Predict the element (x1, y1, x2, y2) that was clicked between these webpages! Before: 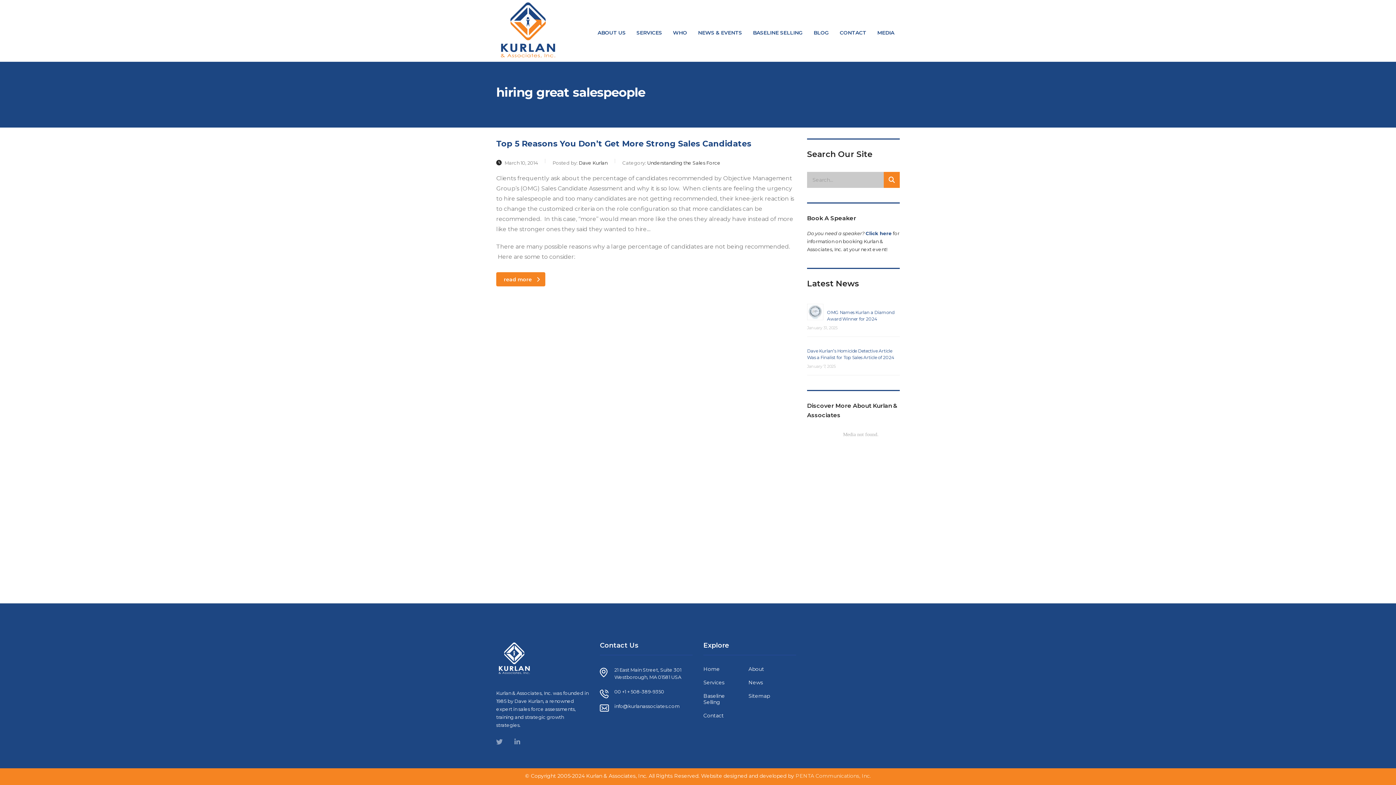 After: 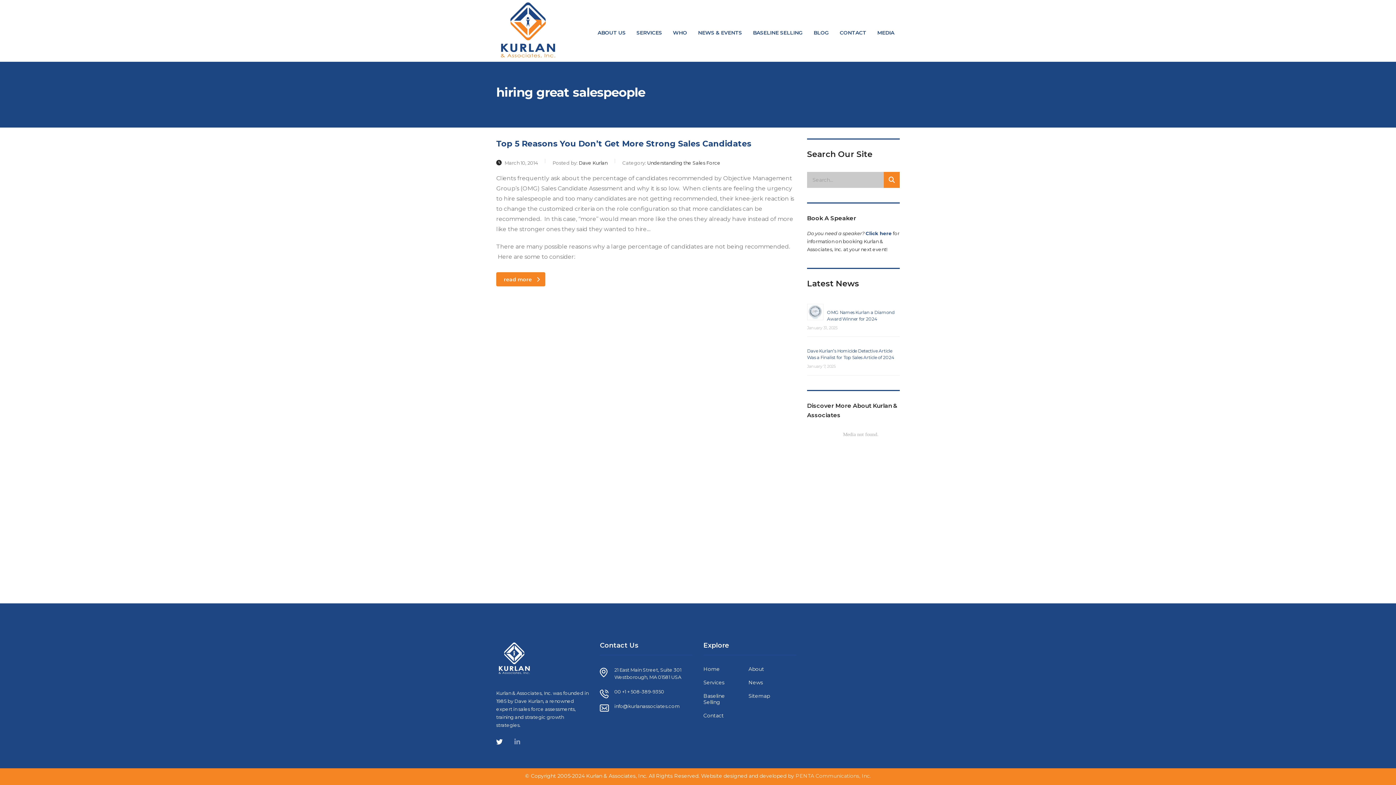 Action: bbox: (496, 736, 508, 748)